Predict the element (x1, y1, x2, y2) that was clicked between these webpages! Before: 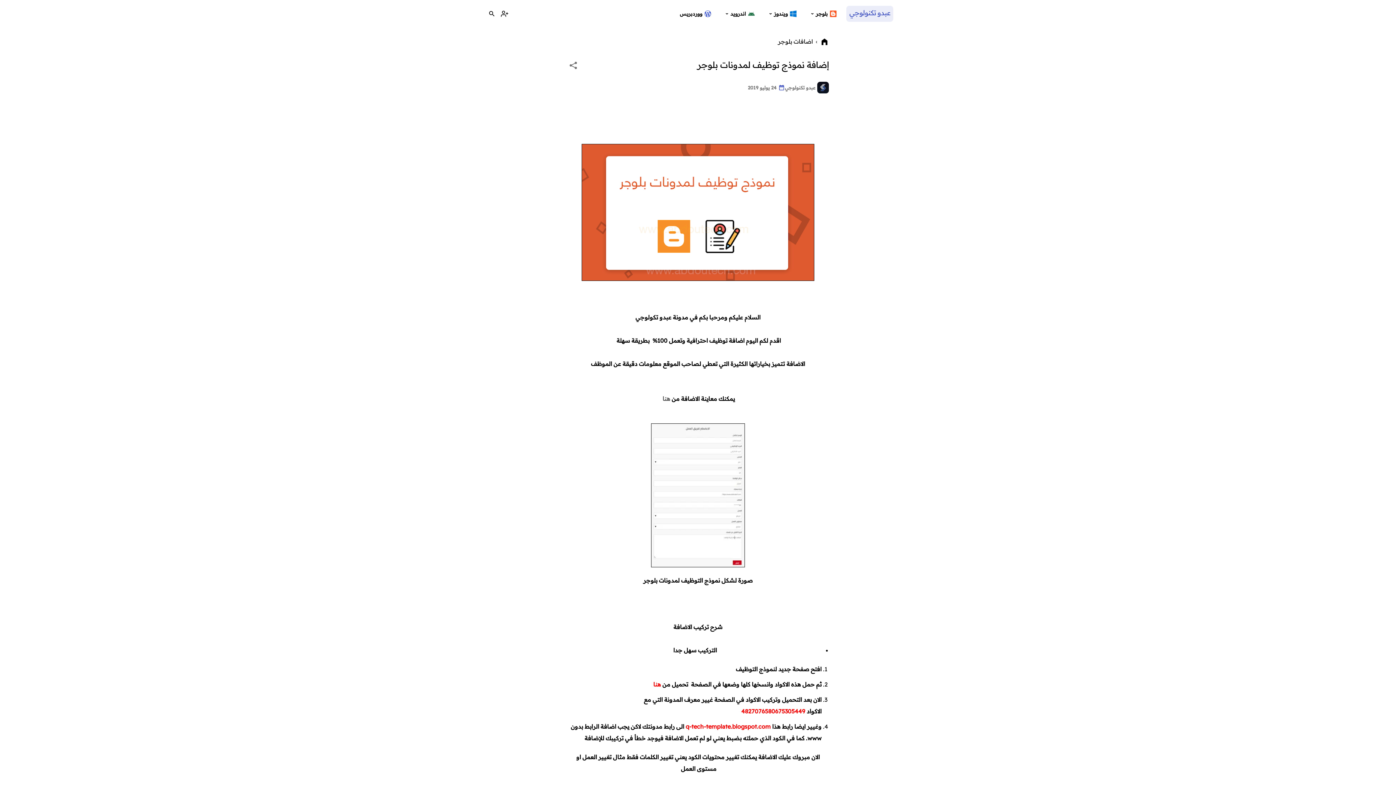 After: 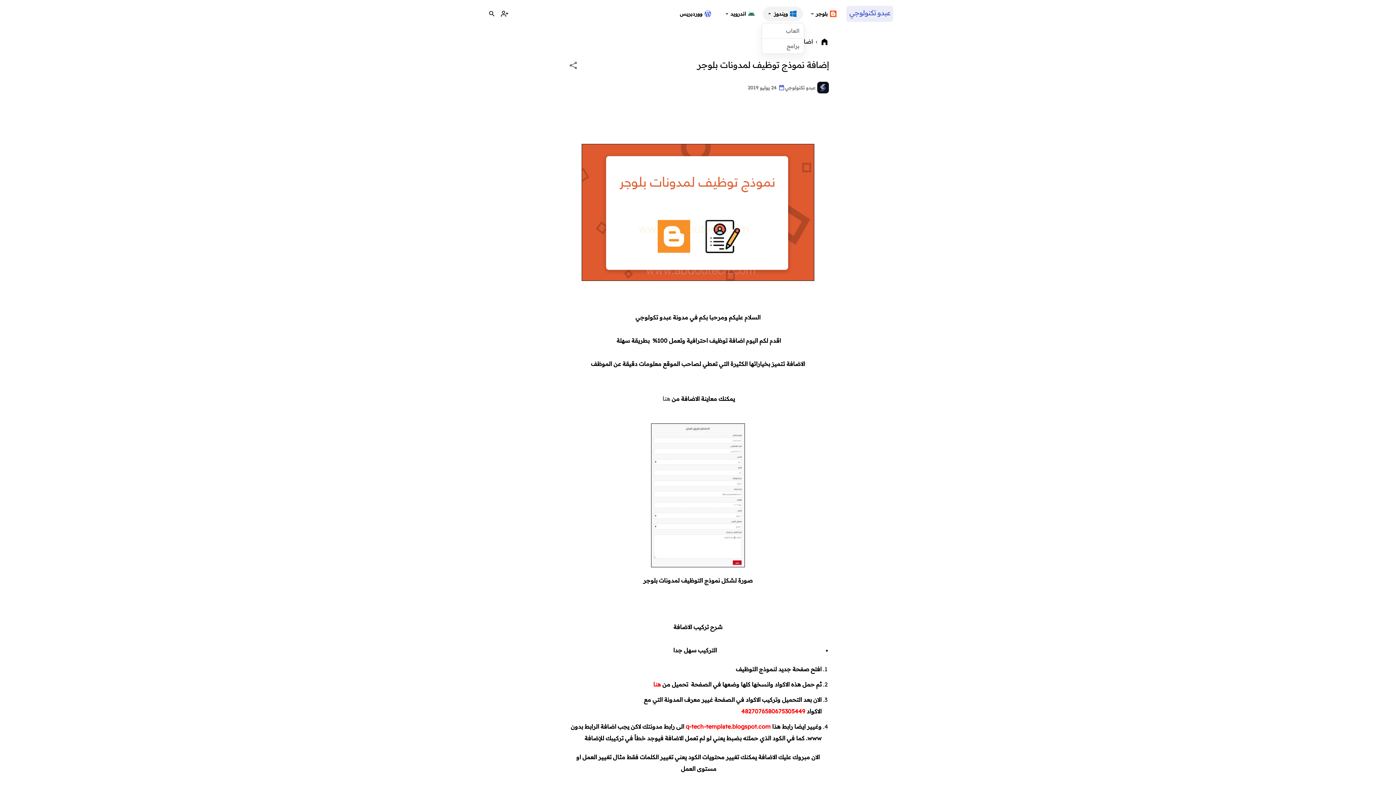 Action: bbox: (763, 6, 802, 20) label: ويندوز